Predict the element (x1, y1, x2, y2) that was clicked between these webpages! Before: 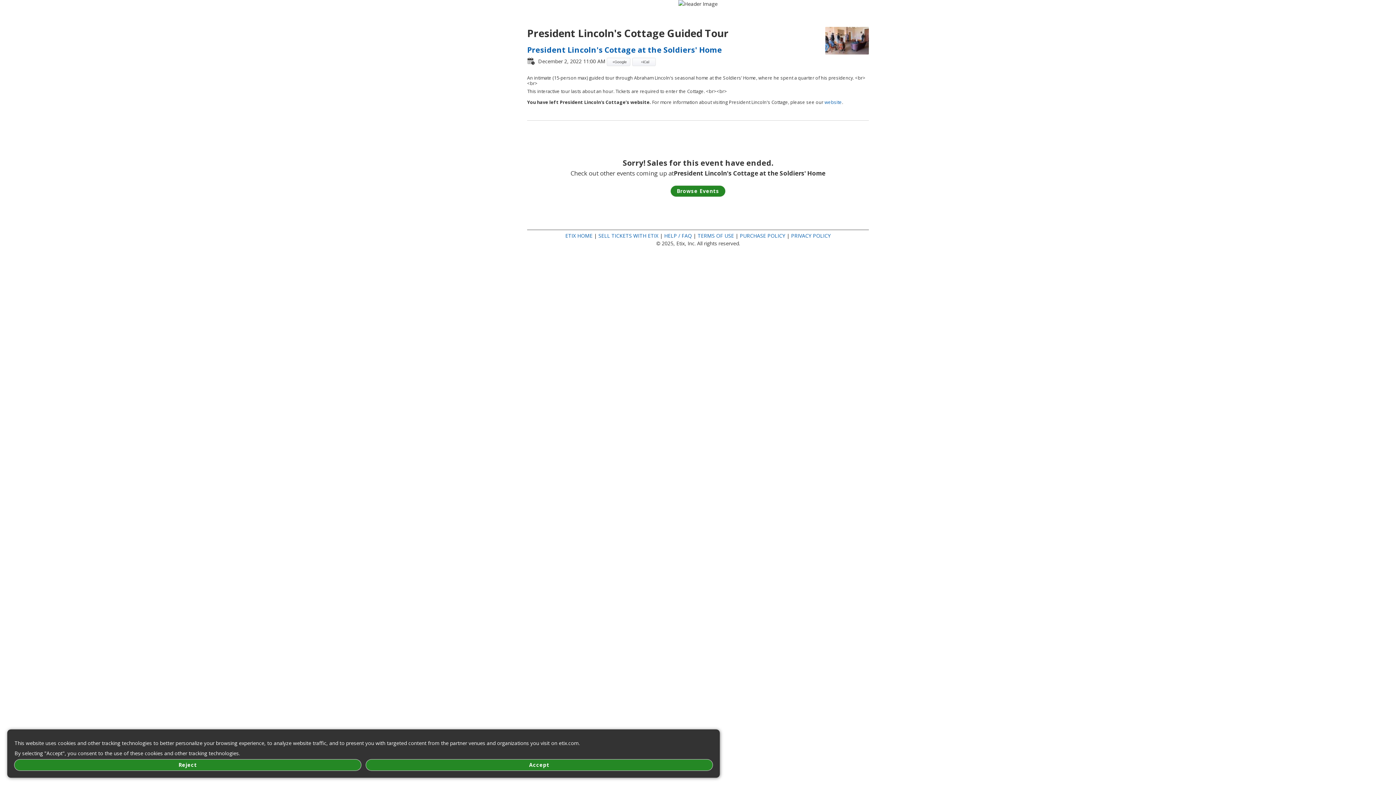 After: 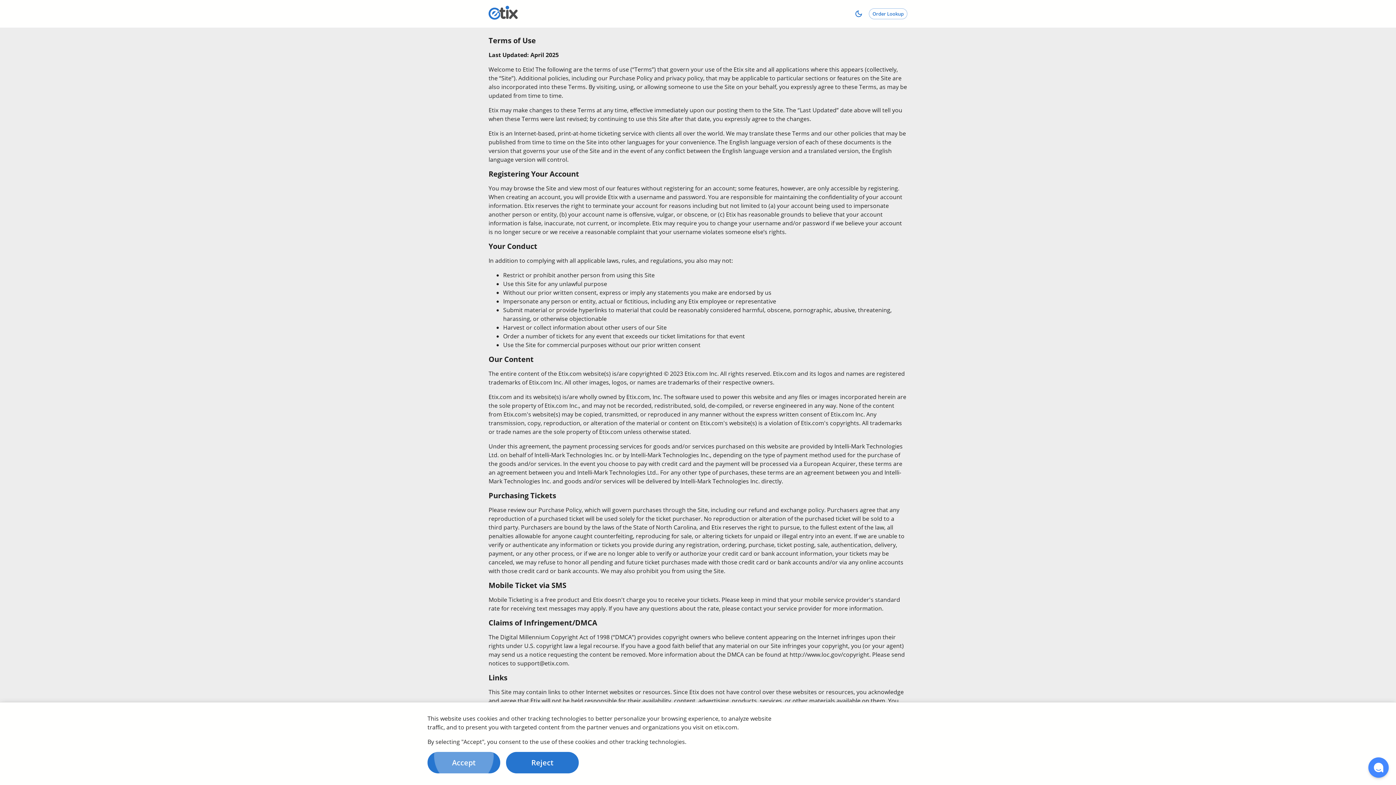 Action: bbox: (697, 232, 734, 239) label: TERMS OF USE